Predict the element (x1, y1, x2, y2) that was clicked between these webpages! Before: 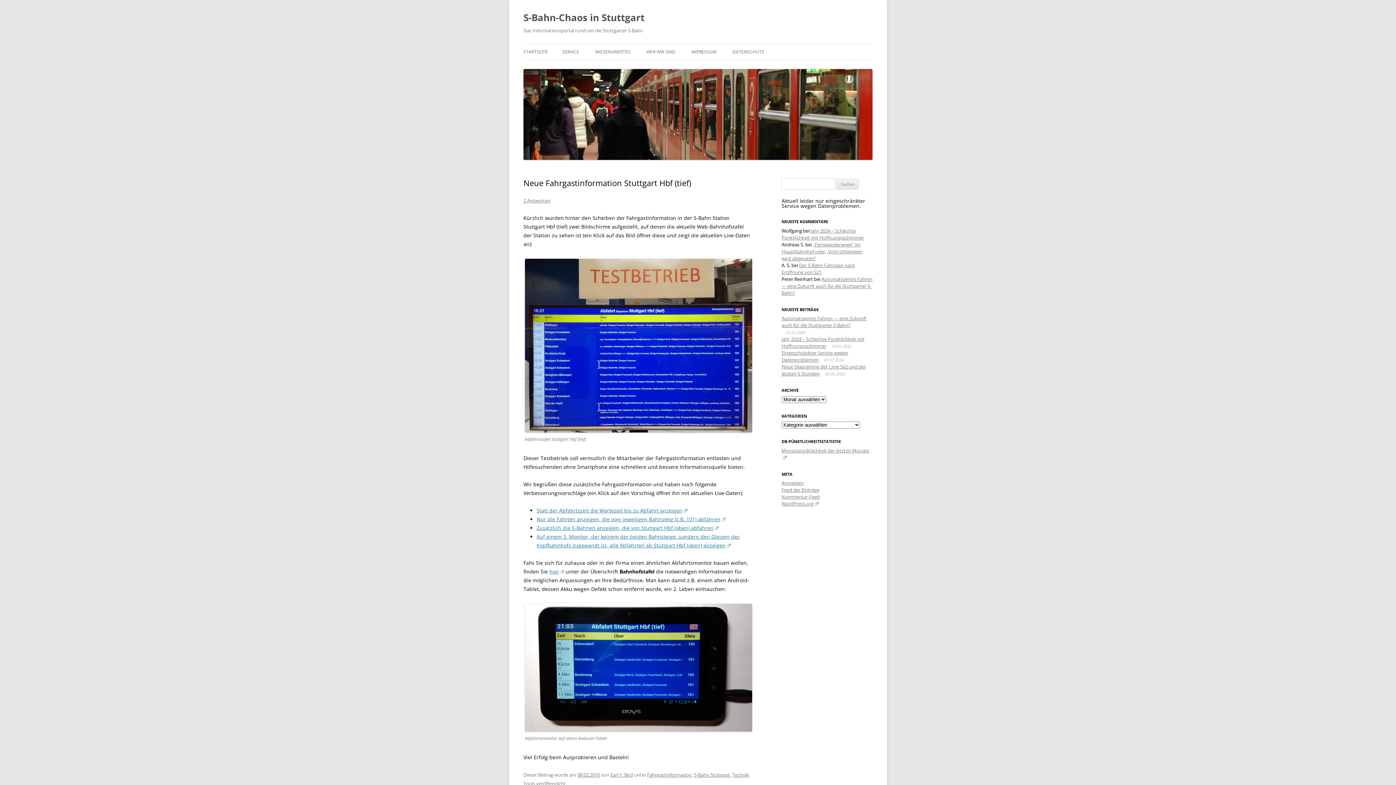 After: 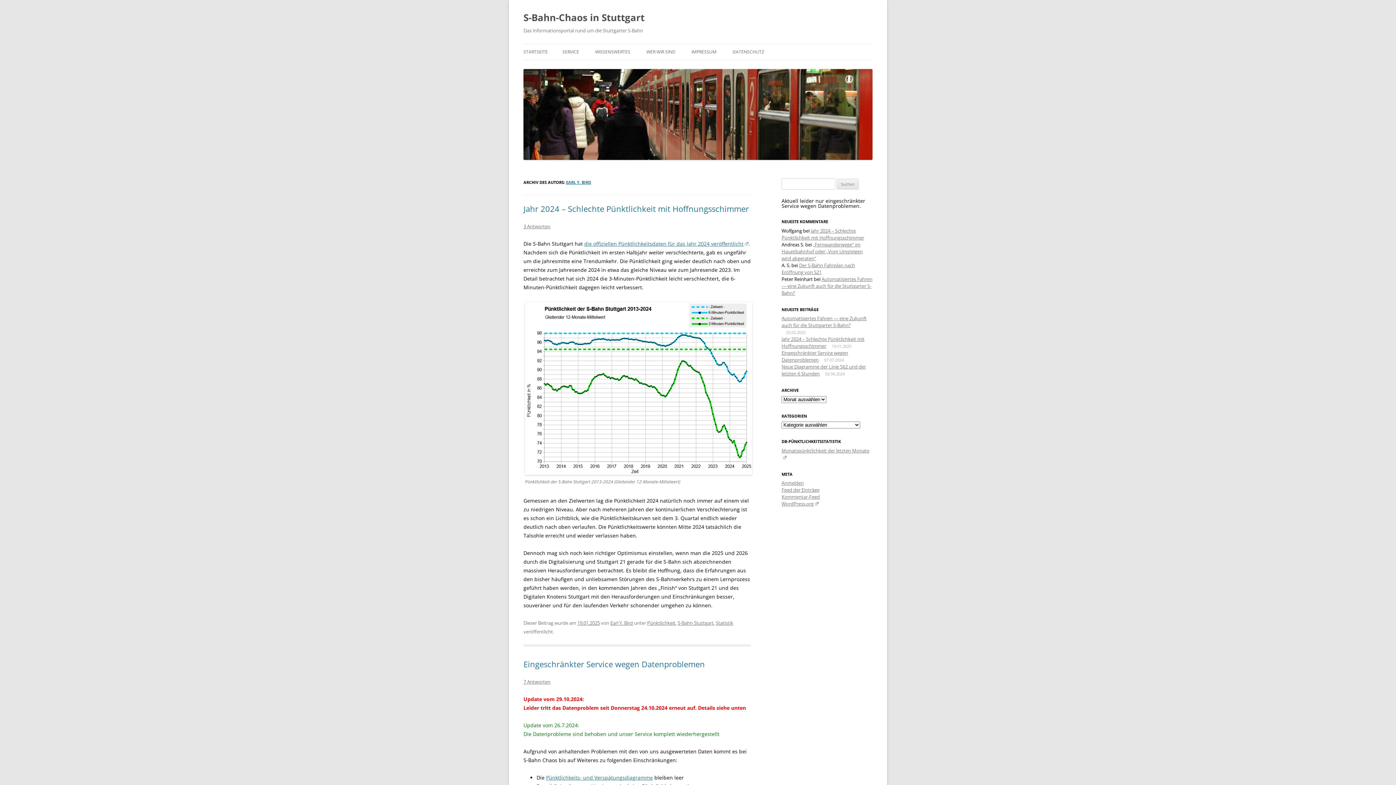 Action: bbox: (610, 771, 633, 778) label: Earl Y. Bird